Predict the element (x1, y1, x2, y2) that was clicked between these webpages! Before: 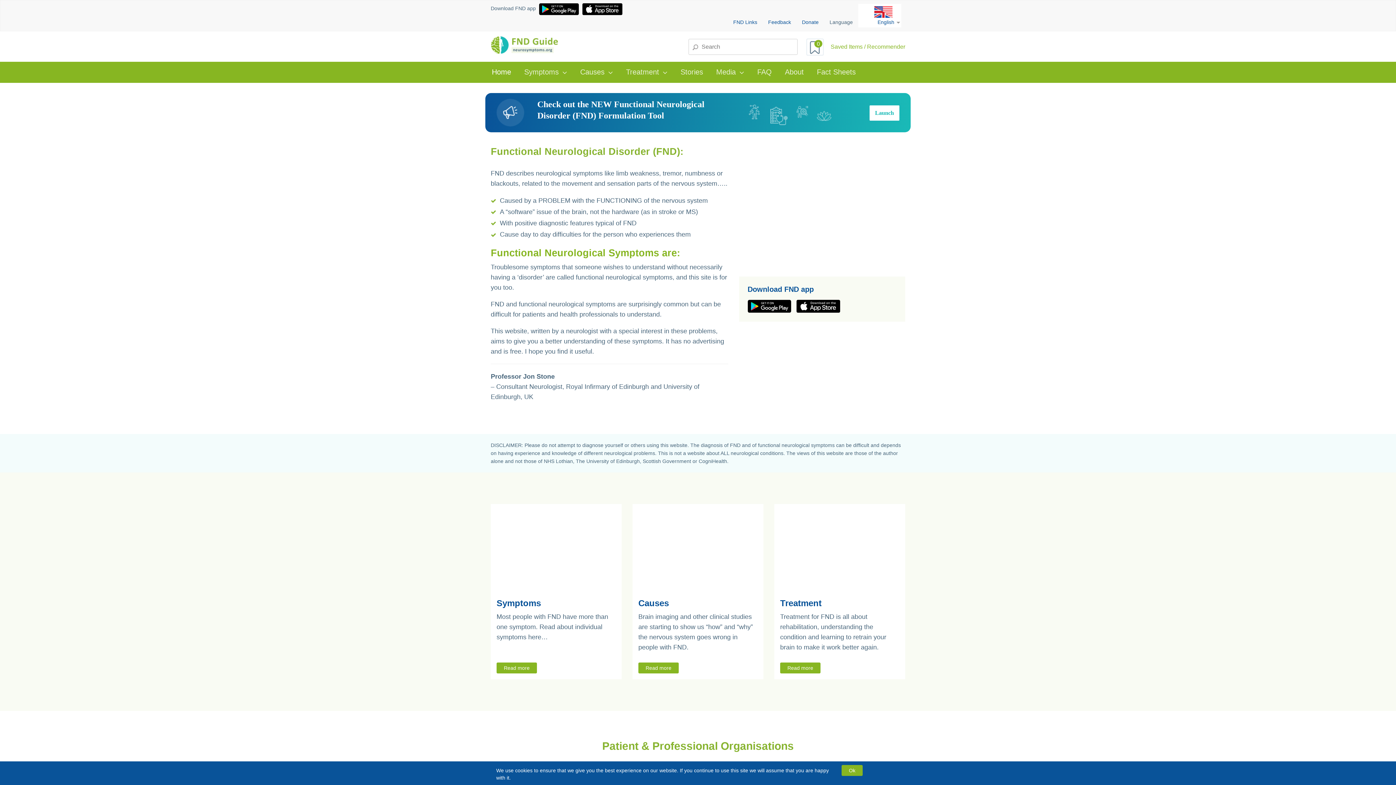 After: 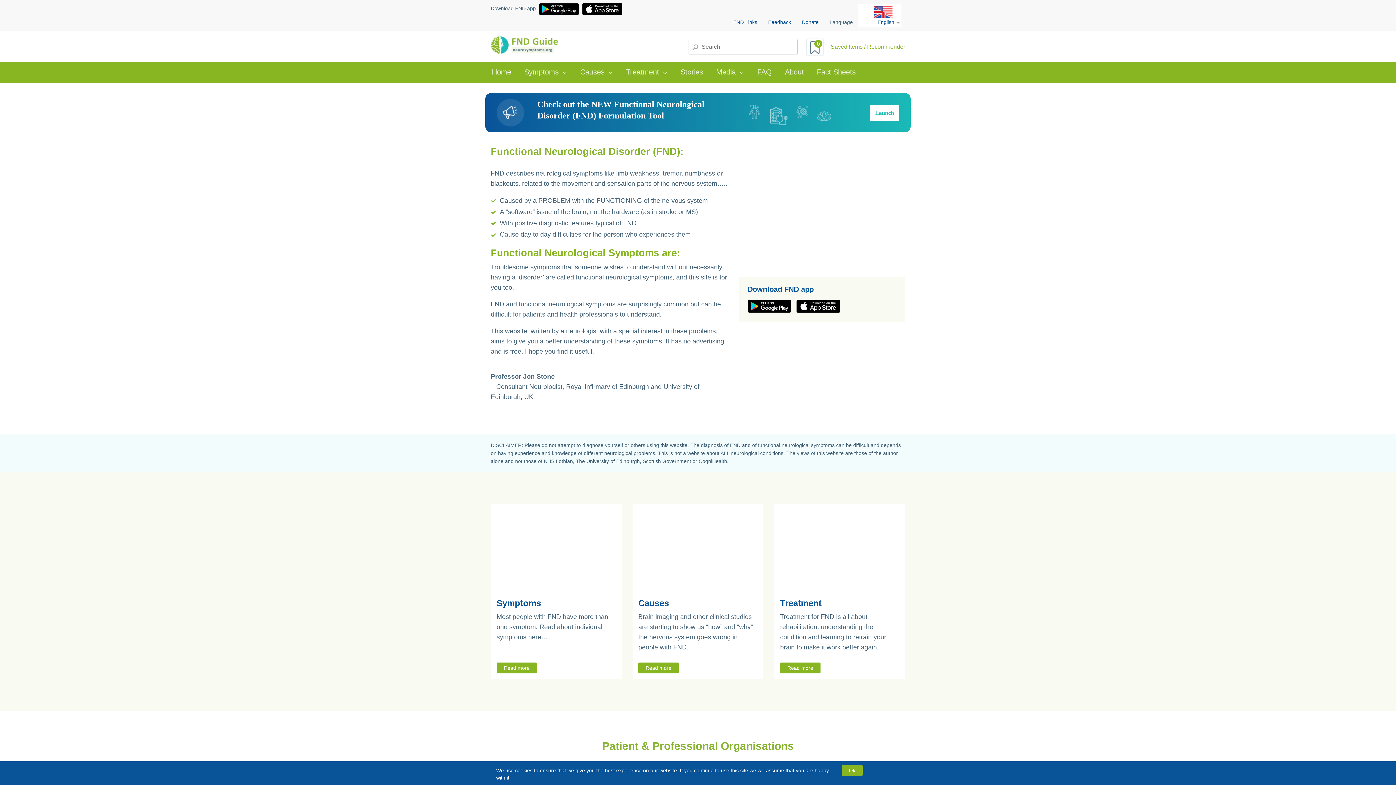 Action: bbox: (582, 5, 622, 11)